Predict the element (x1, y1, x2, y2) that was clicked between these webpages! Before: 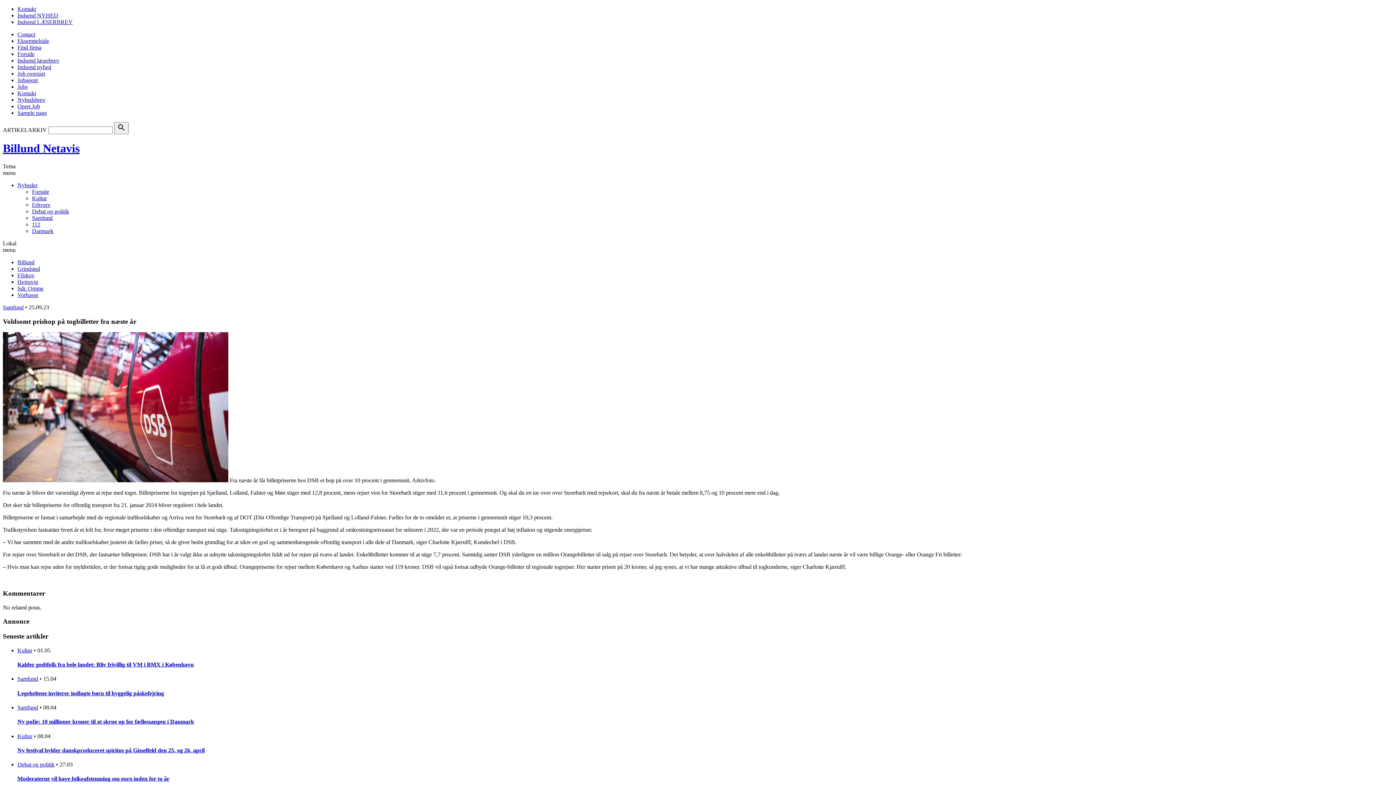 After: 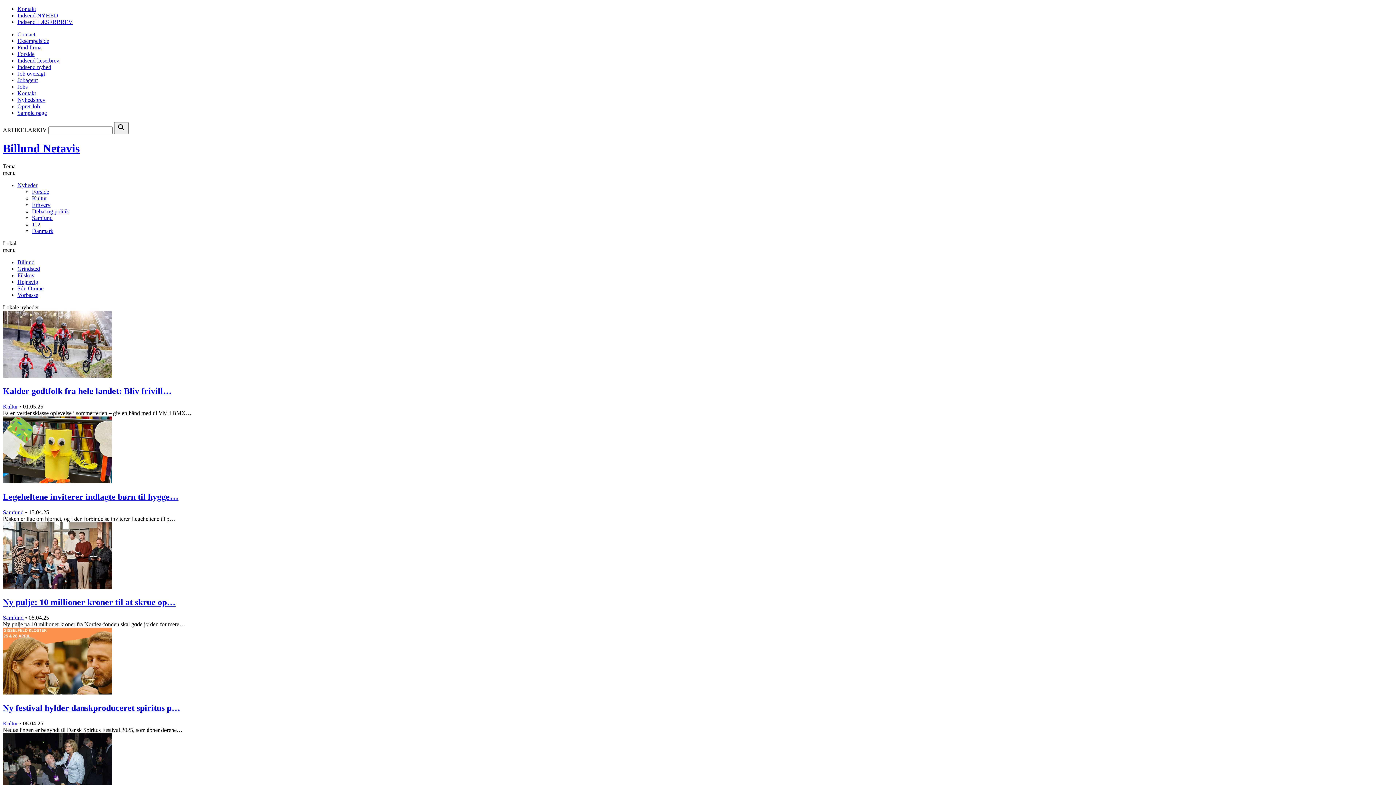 Action: bbox: (17, 182, 37, 188) label: Nyheder